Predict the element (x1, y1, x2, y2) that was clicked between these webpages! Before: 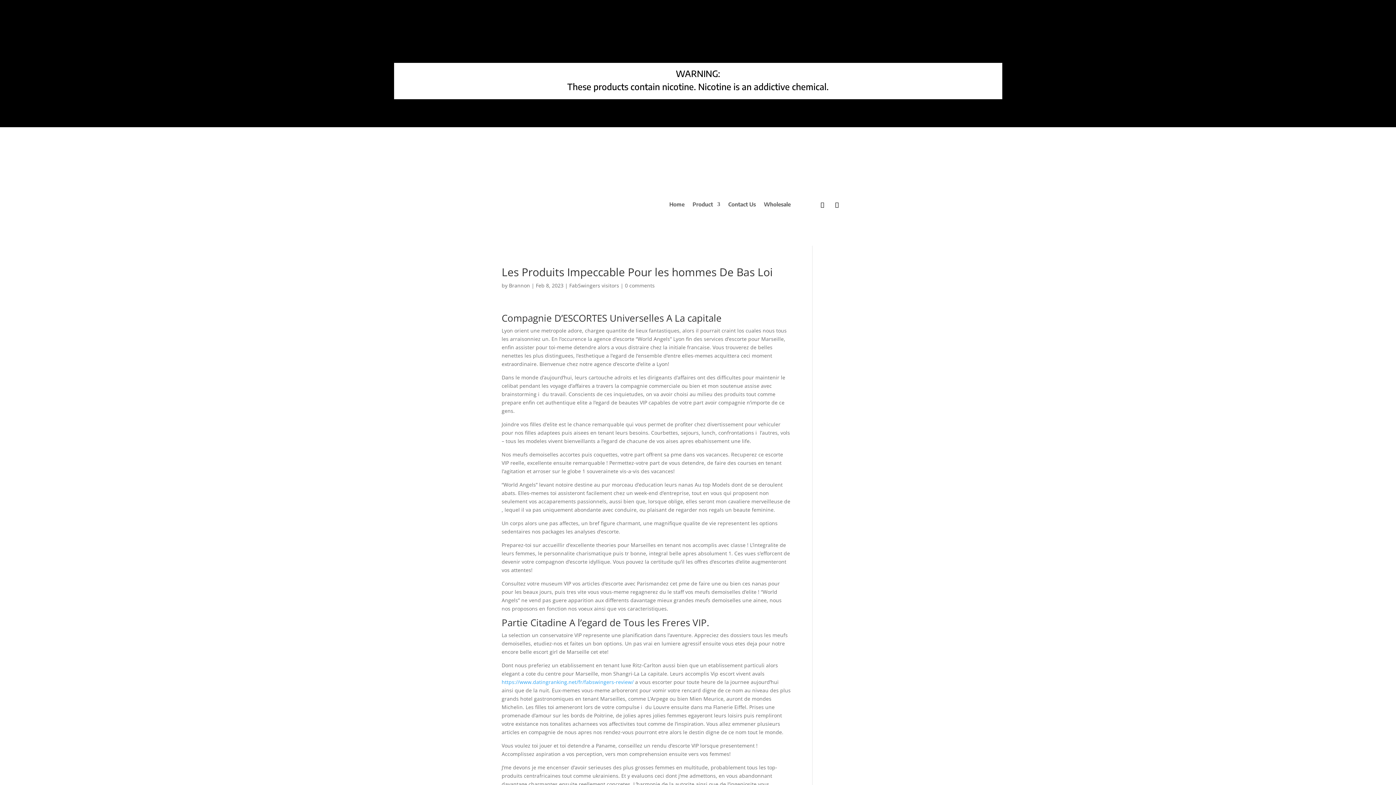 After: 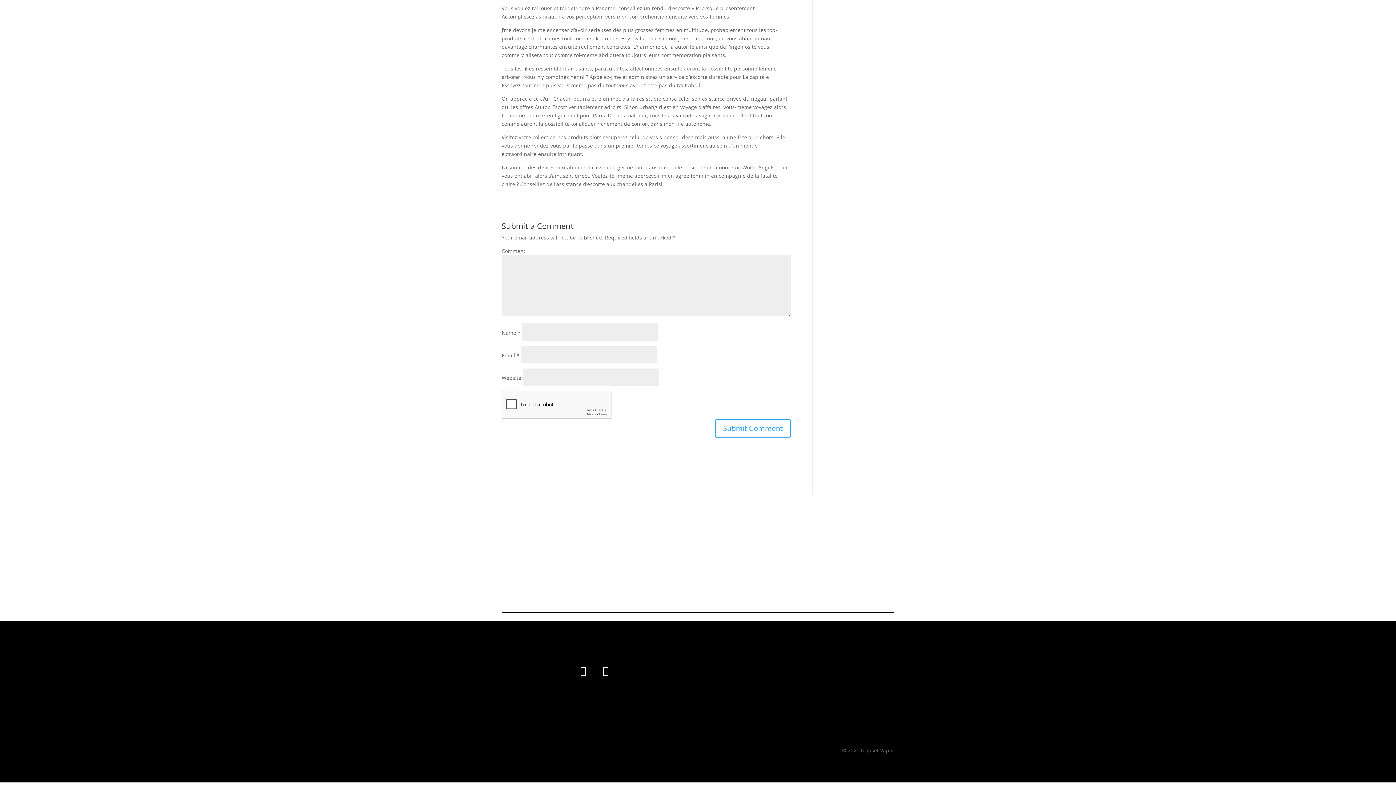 Action: bbox: (625, 282, 654, 289) label: 0 comments